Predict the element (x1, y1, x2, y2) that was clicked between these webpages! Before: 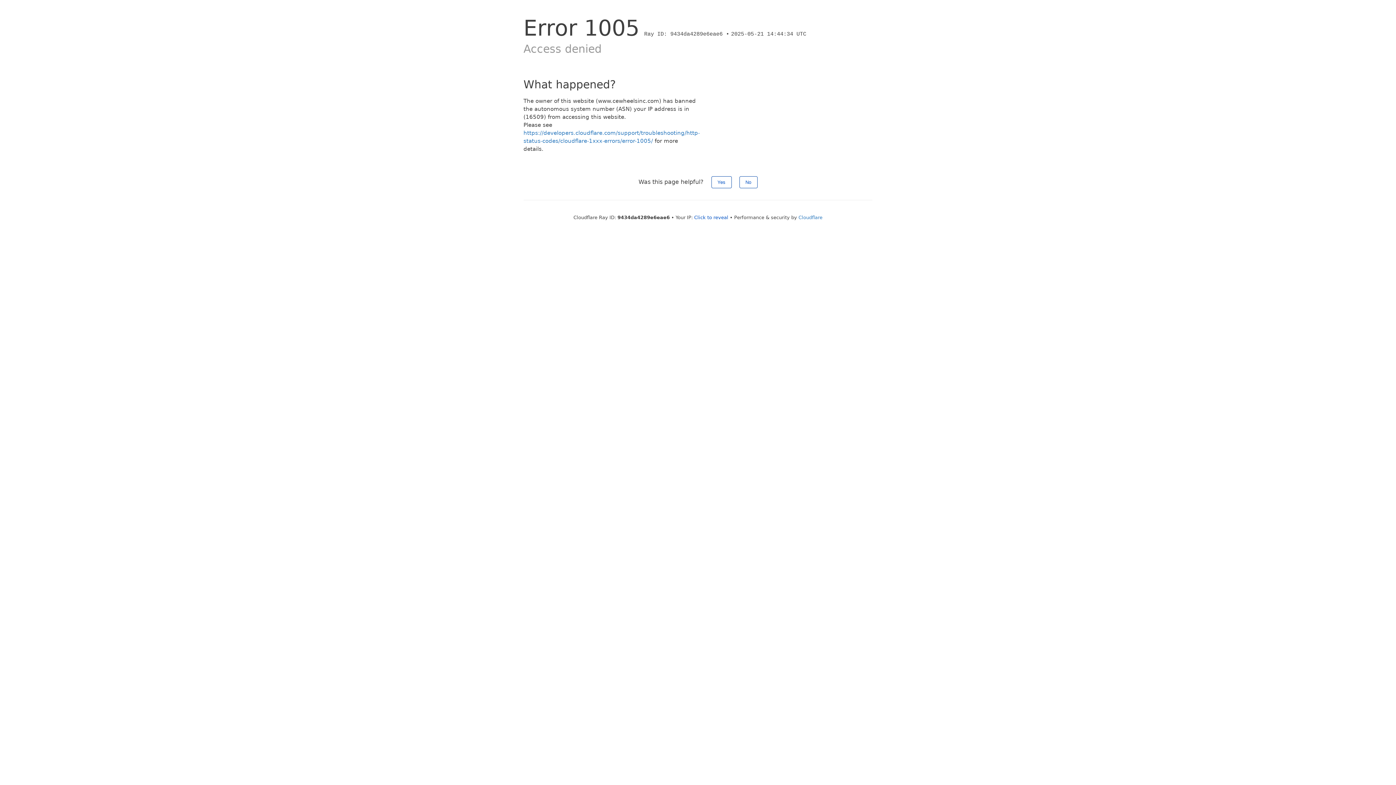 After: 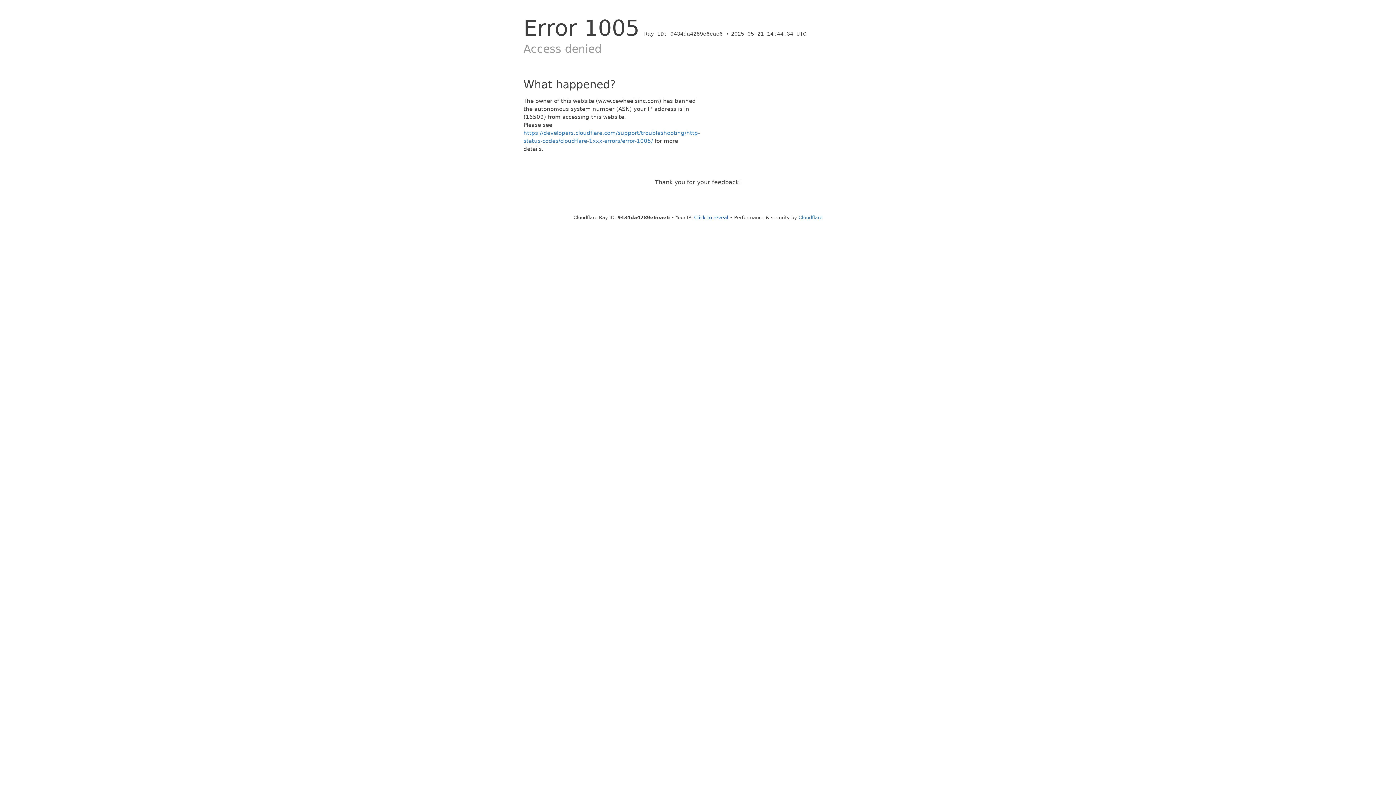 Action: label: Yes bbox: (711, 176, 731, 188)